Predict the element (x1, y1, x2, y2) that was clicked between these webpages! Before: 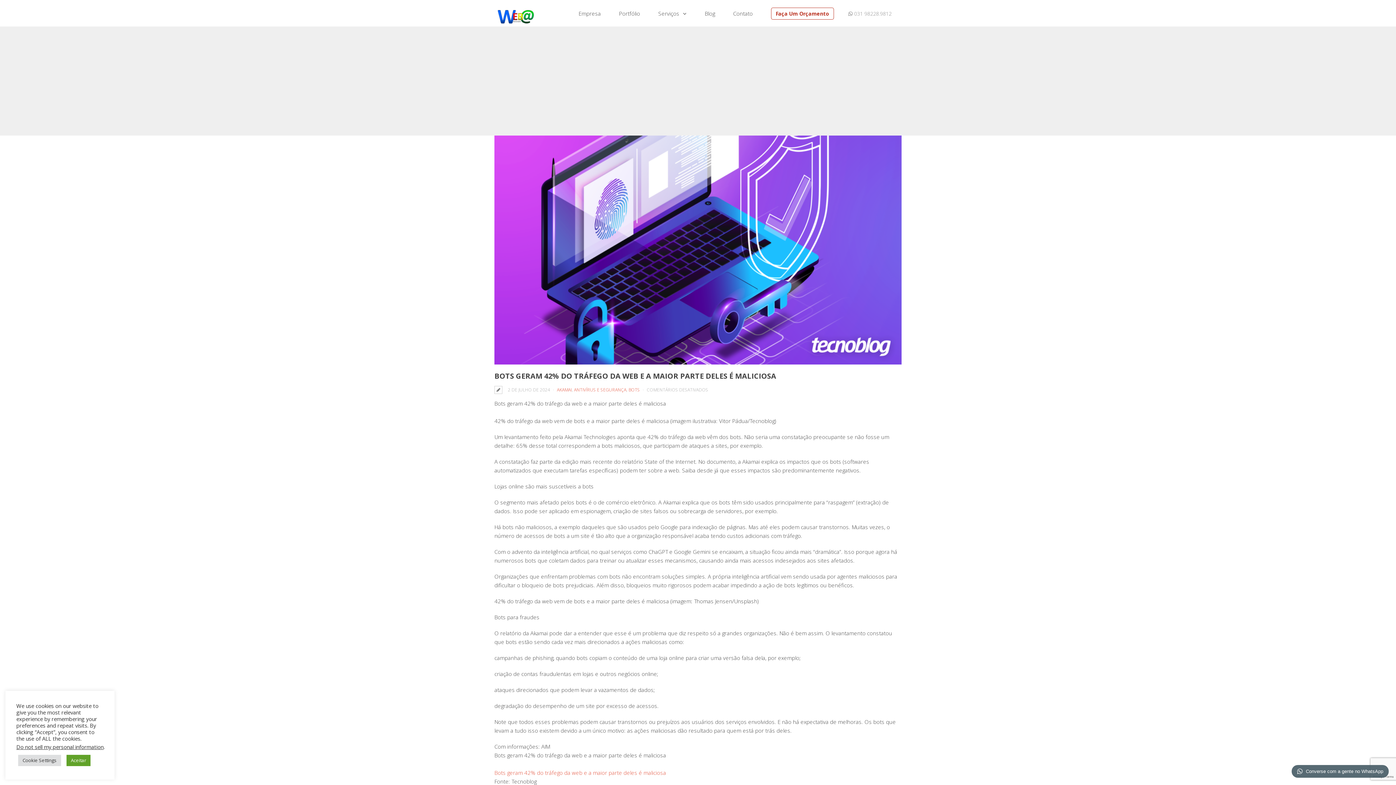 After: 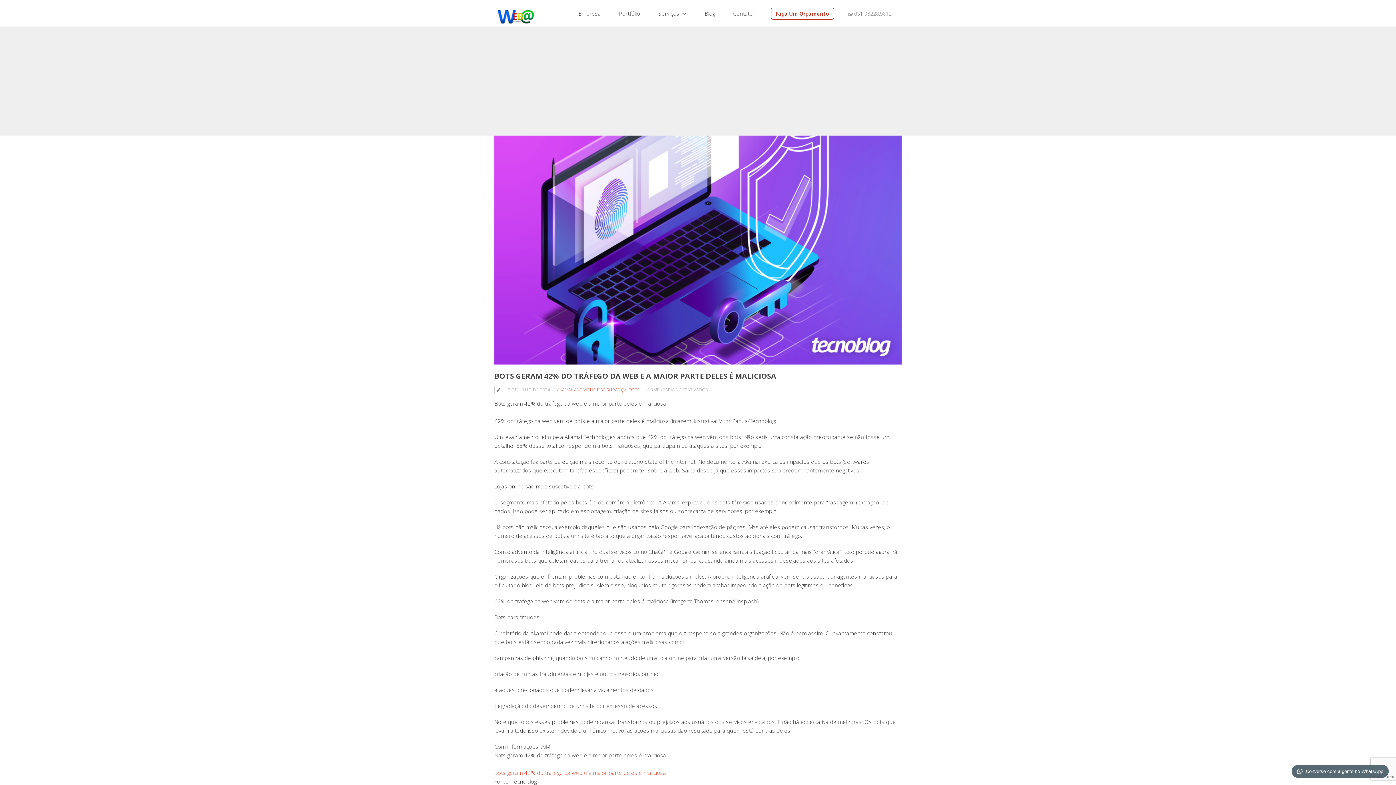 Action: bbox: (66, 755, 90, 766) label: Aceitar